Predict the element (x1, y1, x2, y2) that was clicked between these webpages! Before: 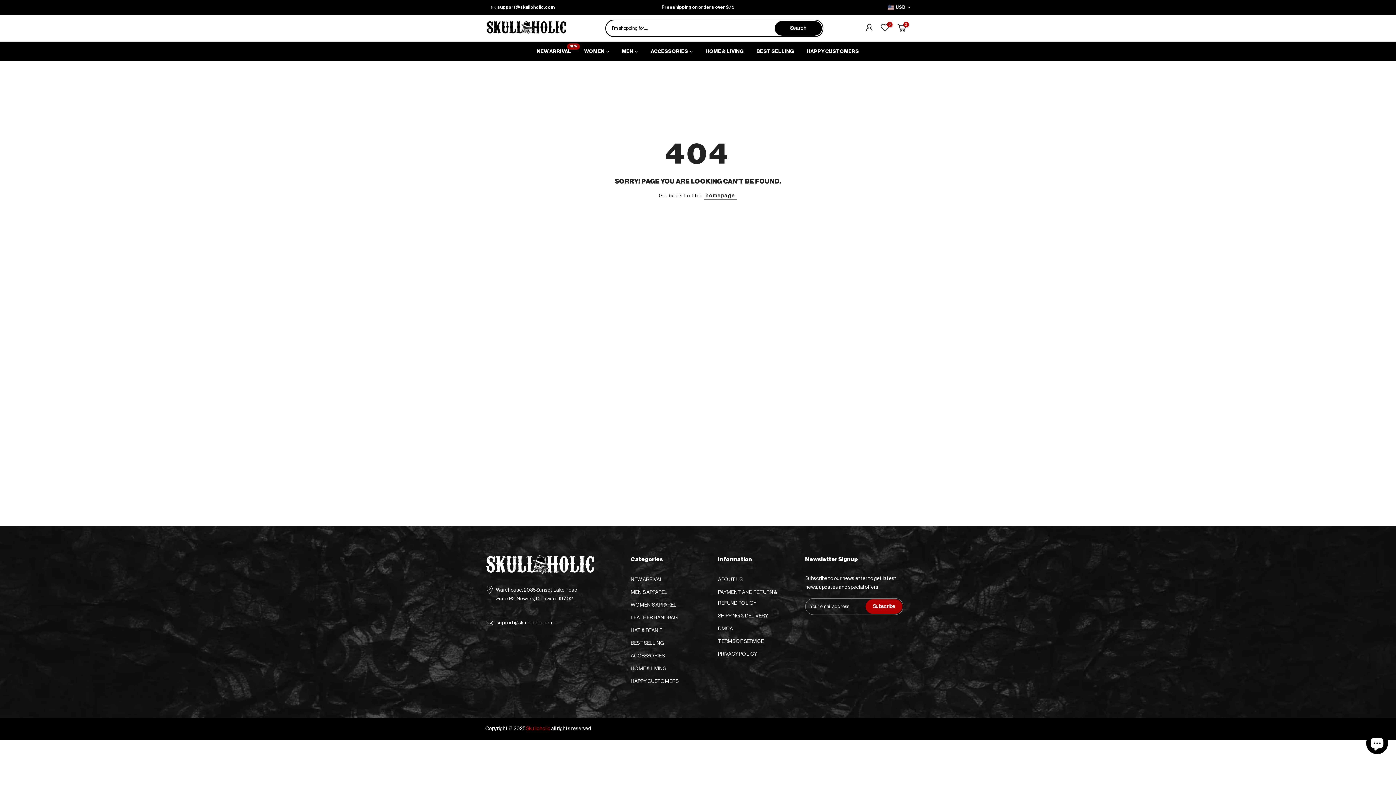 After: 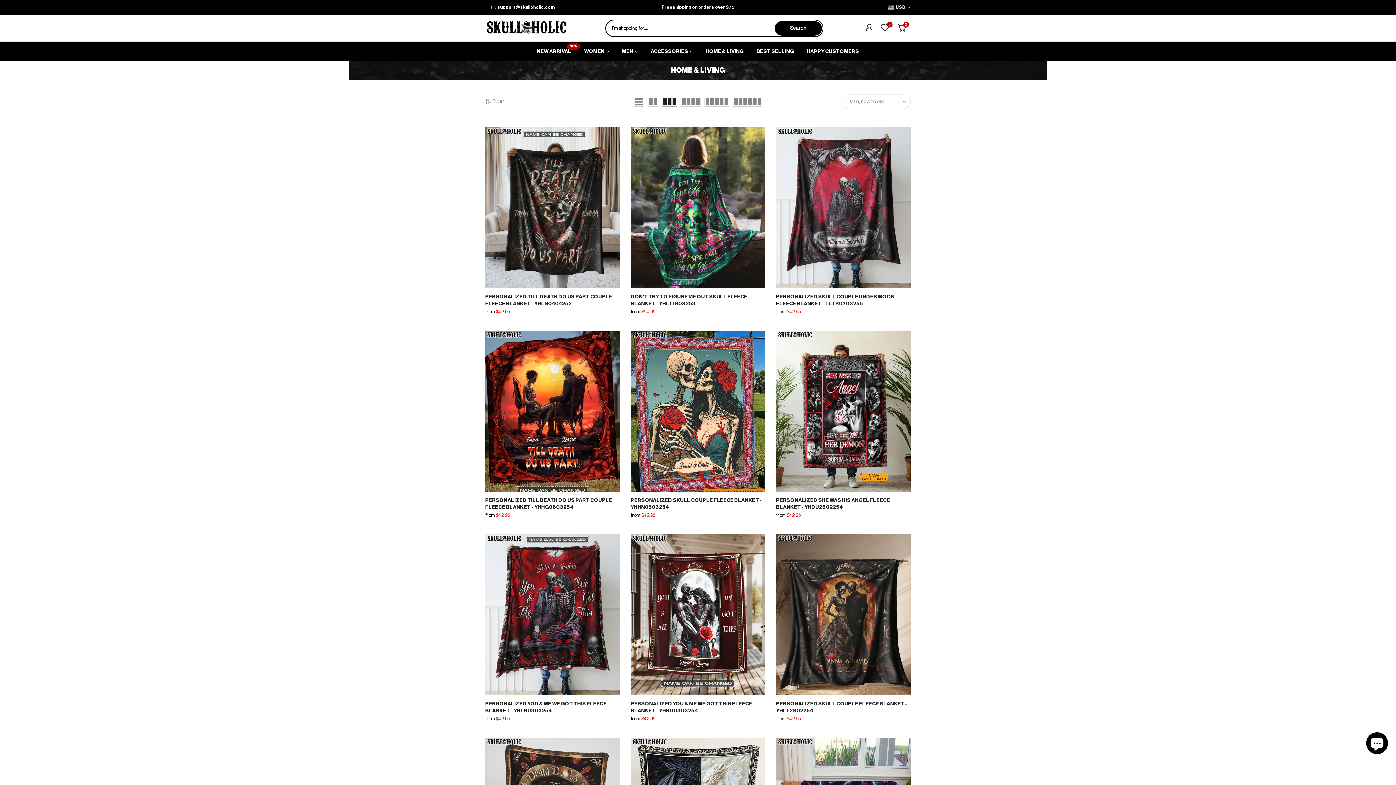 Action: label: HOME & LIVING bbox: (699, 41, 750, 61)